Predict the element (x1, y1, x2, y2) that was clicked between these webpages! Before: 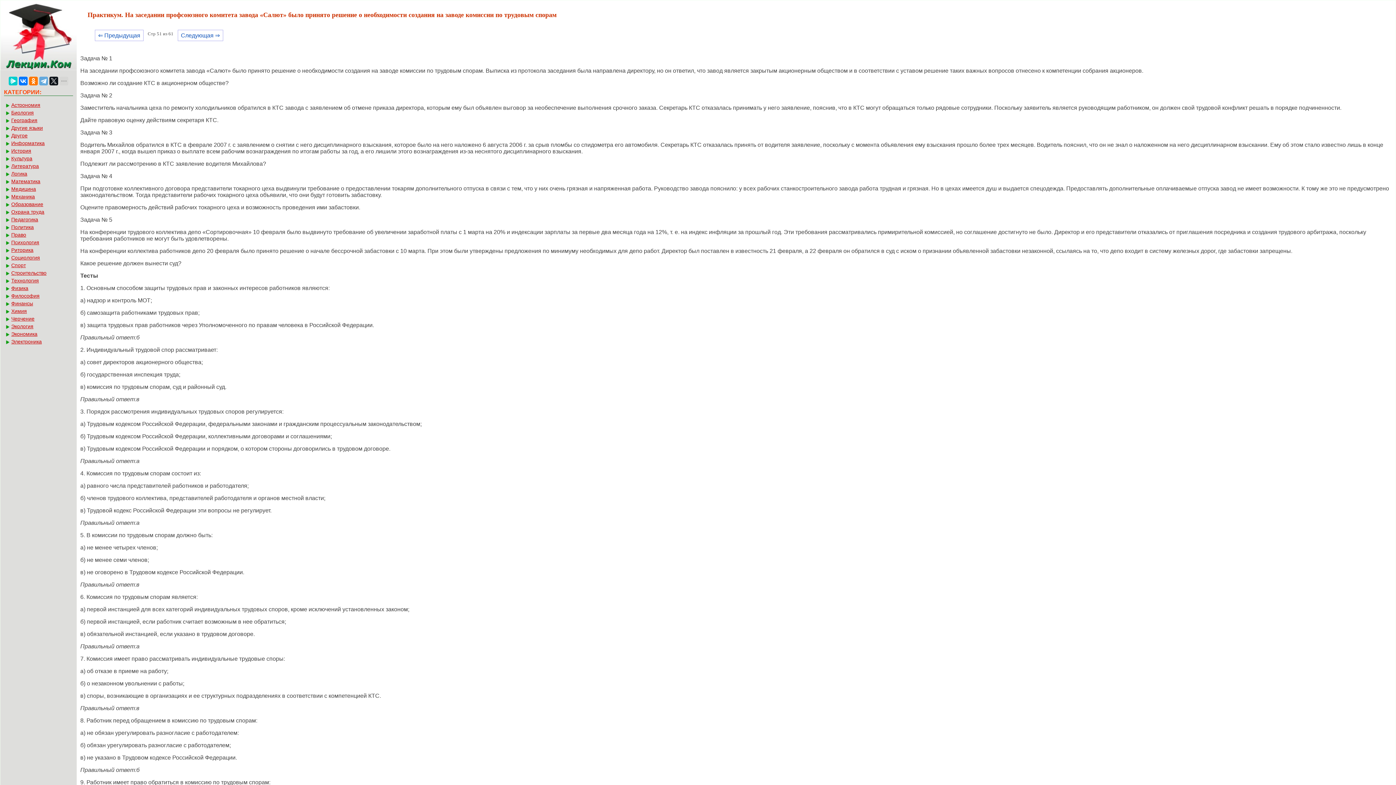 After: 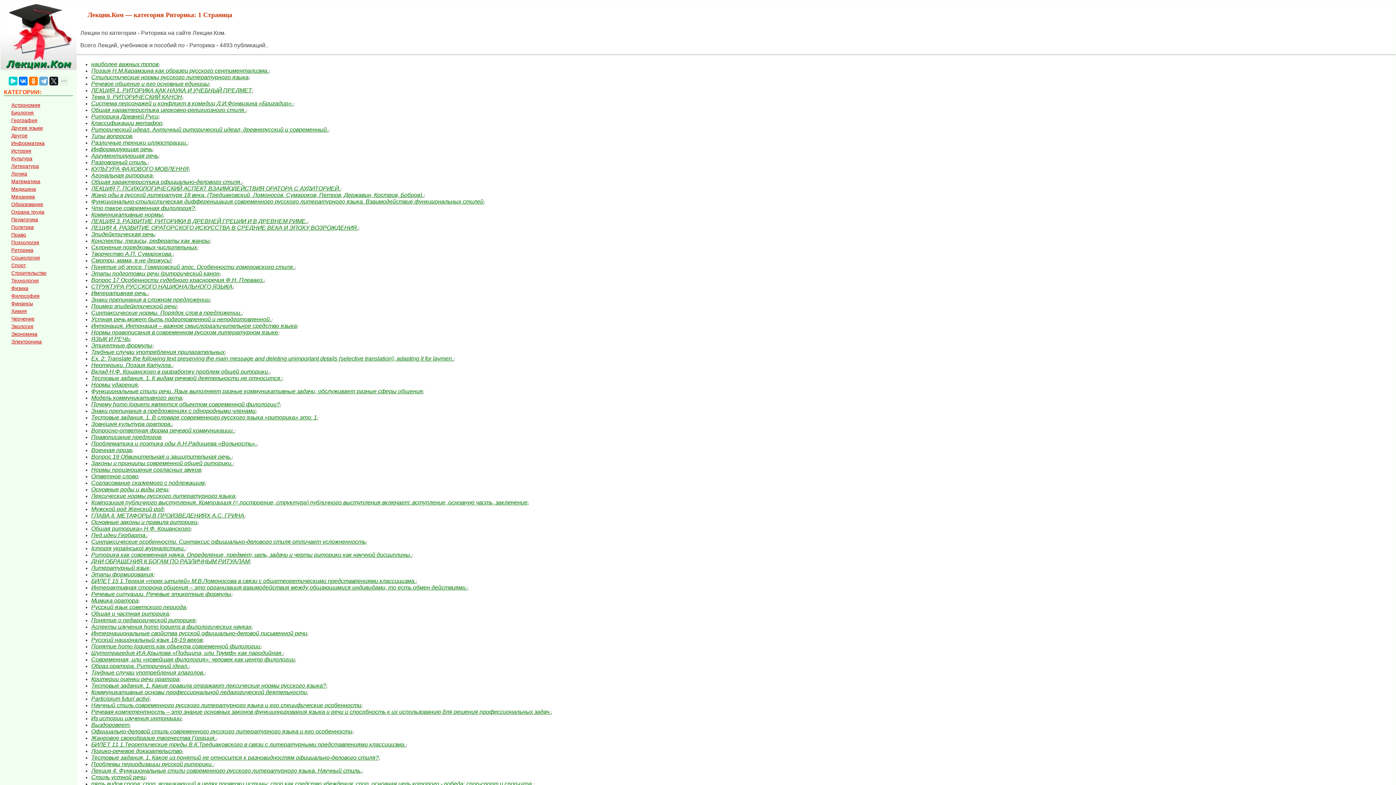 Action: bbox: (5, 246, 77, 253) label: Риторика